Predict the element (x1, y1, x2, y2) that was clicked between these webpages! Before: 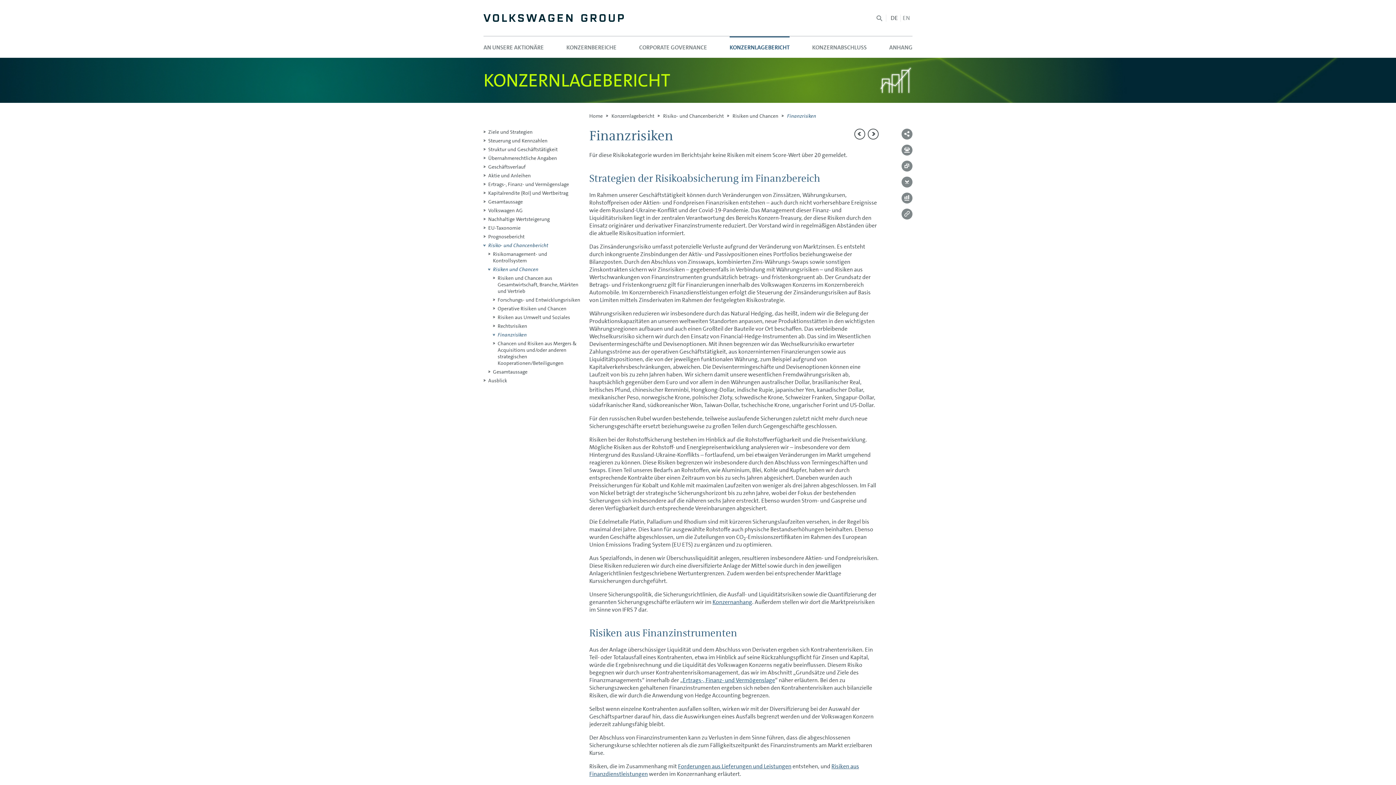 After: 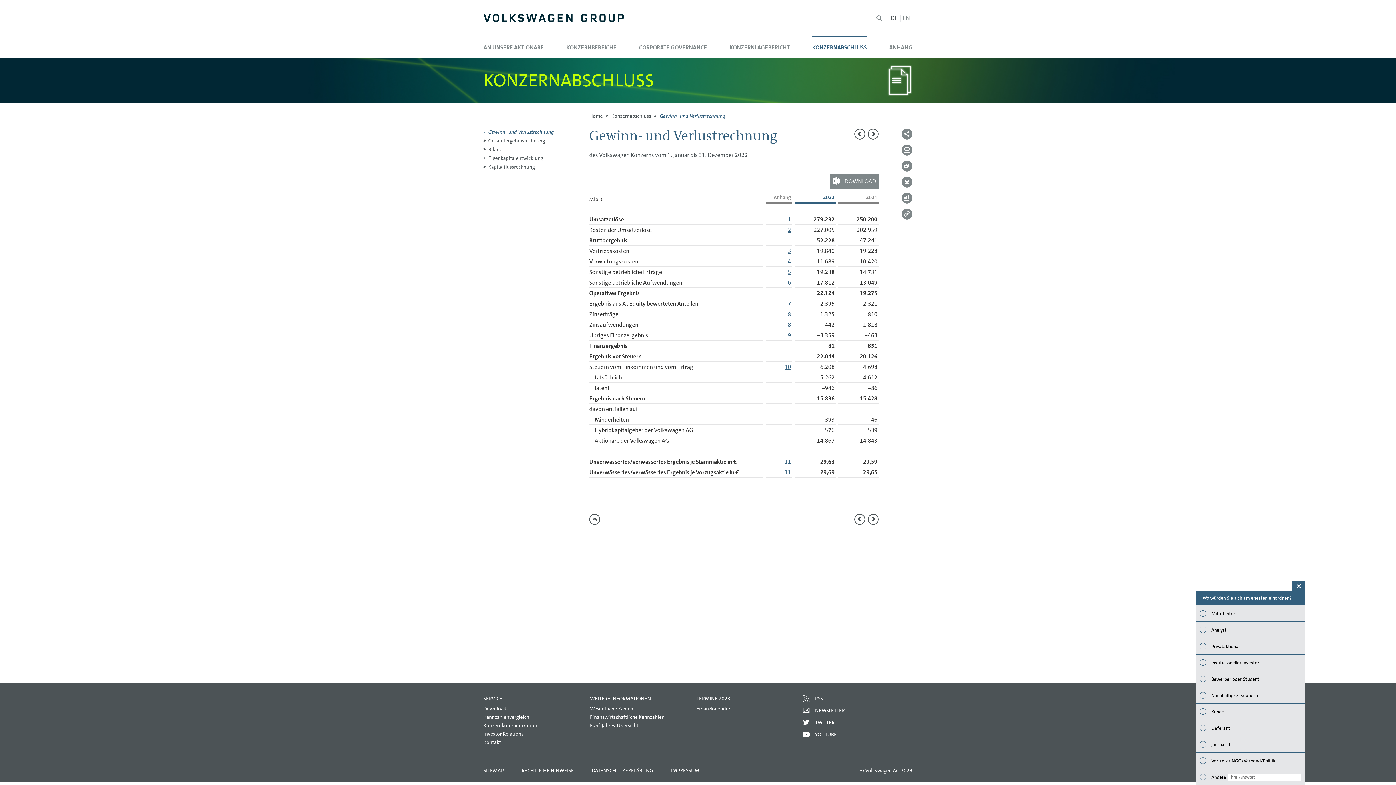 Action: bbox: (812, 36, 866, 57) label: KONZERN­ABSCHLUSS